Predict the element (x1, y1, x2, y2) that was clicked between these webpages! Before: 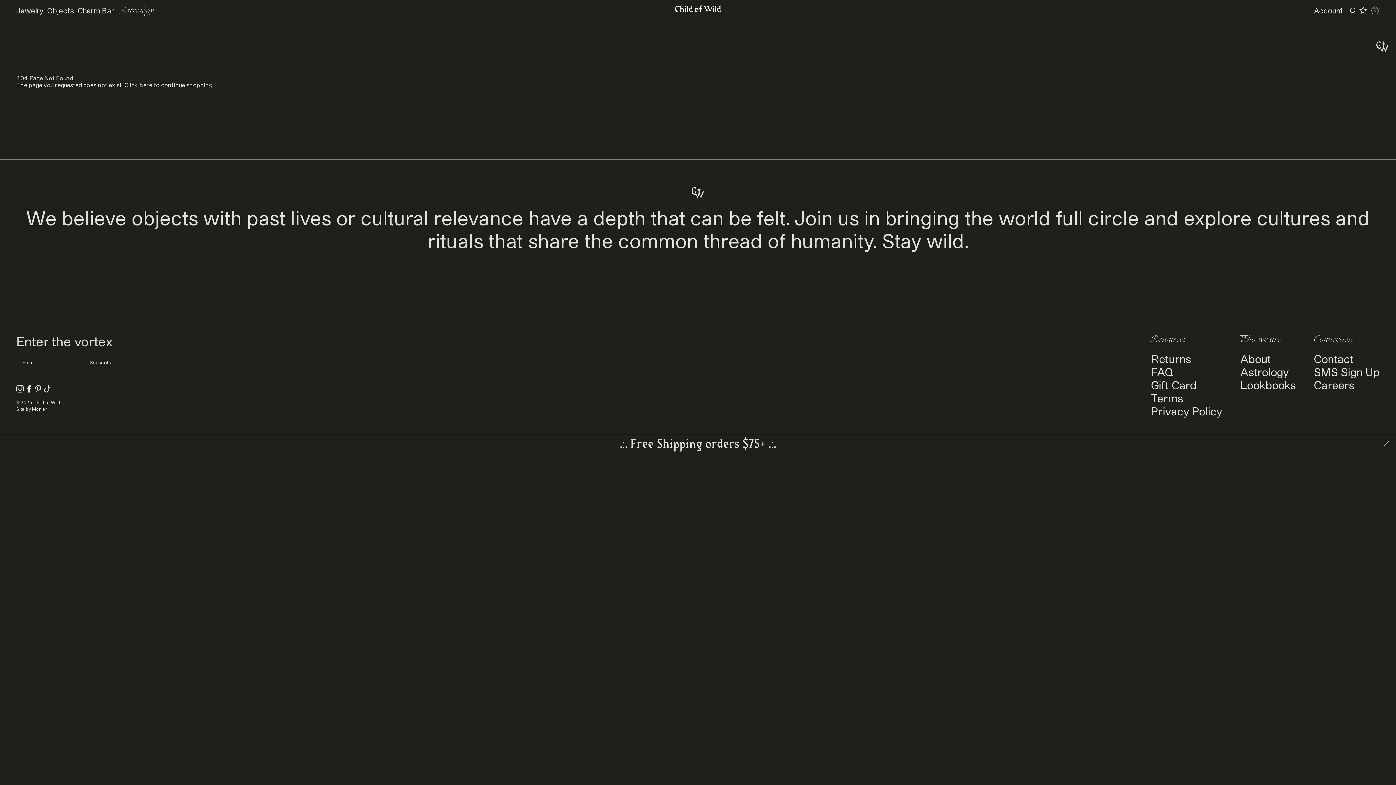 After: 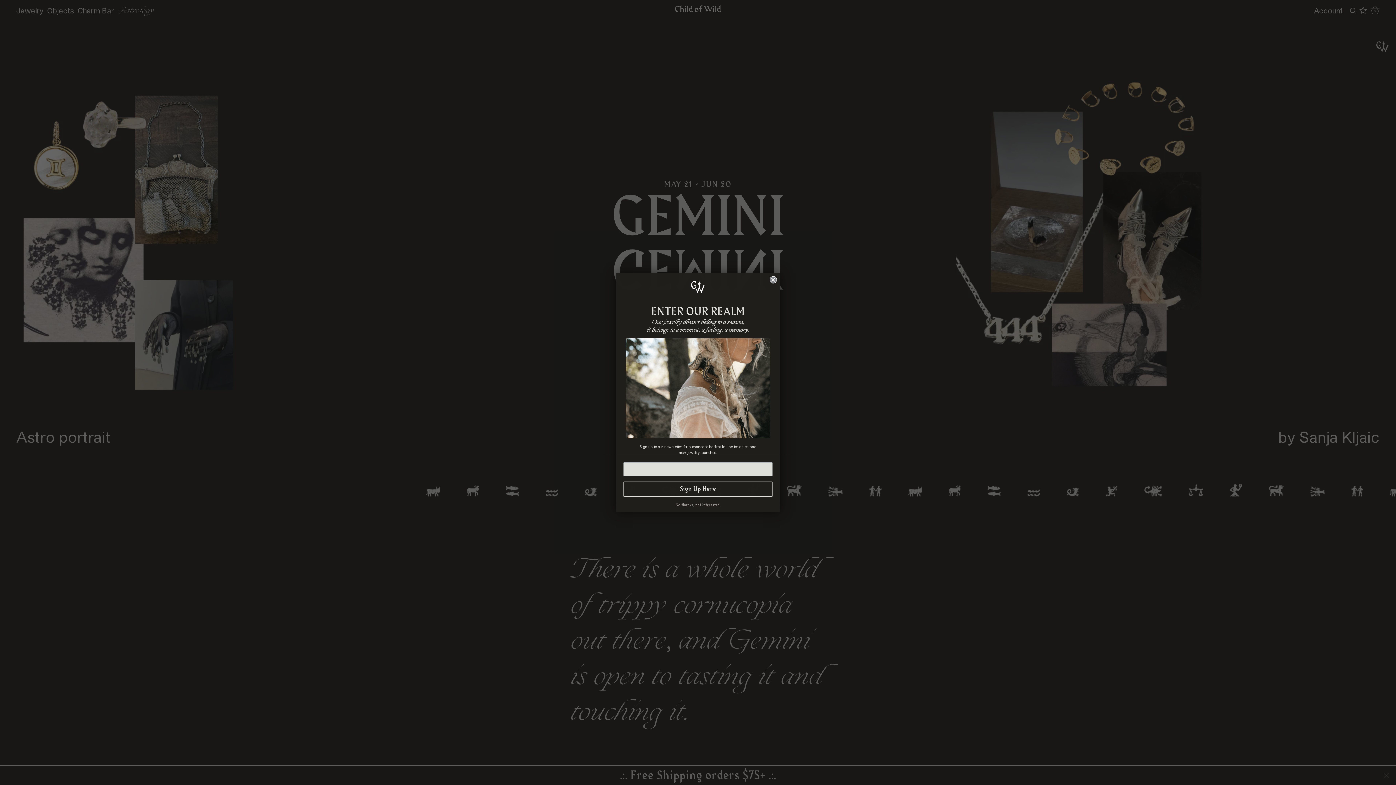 Action: bbox: (117, 5, 154, 16) label: Astrology